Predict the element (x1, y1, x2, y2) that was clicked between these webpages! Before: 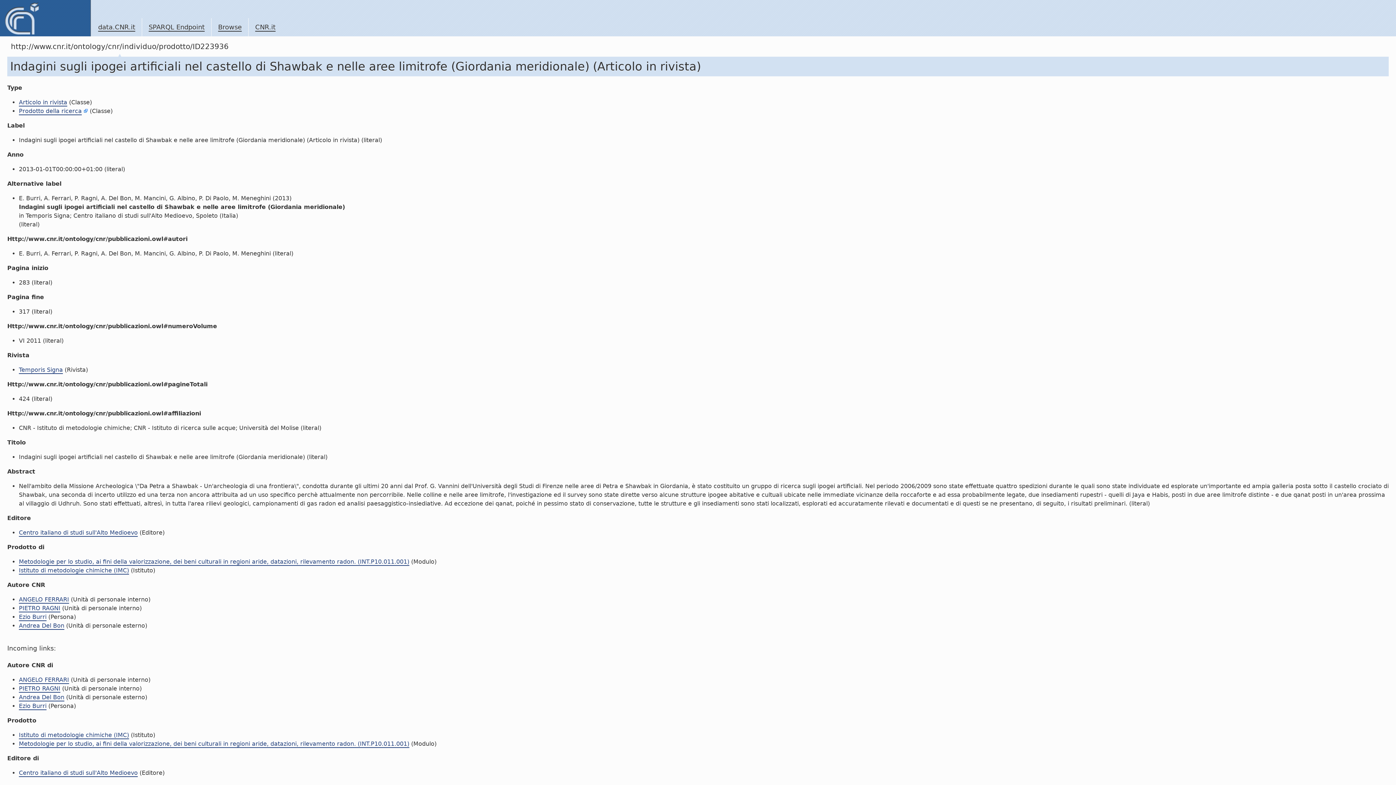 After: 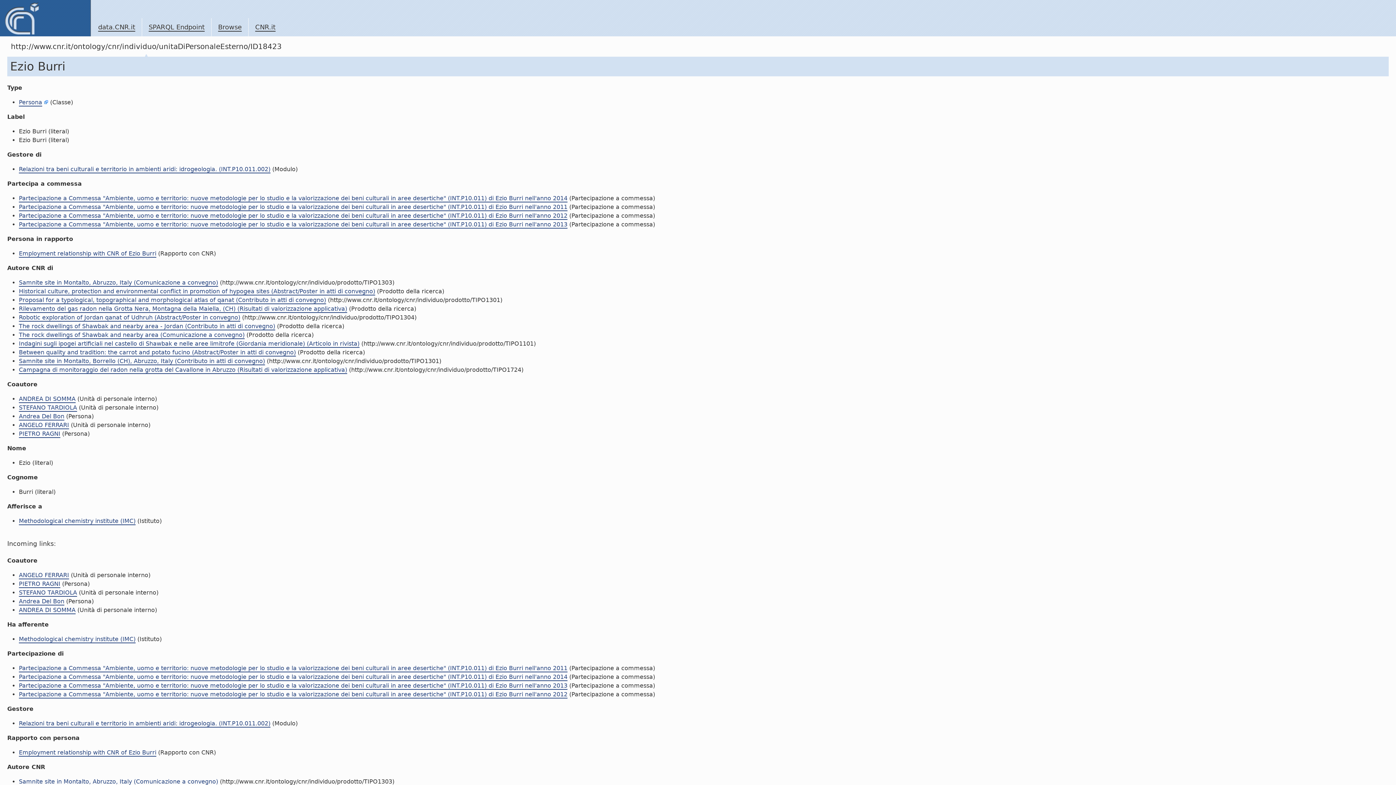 Action: bbox: (18, 613, 46, 621) label: Ezio Burri